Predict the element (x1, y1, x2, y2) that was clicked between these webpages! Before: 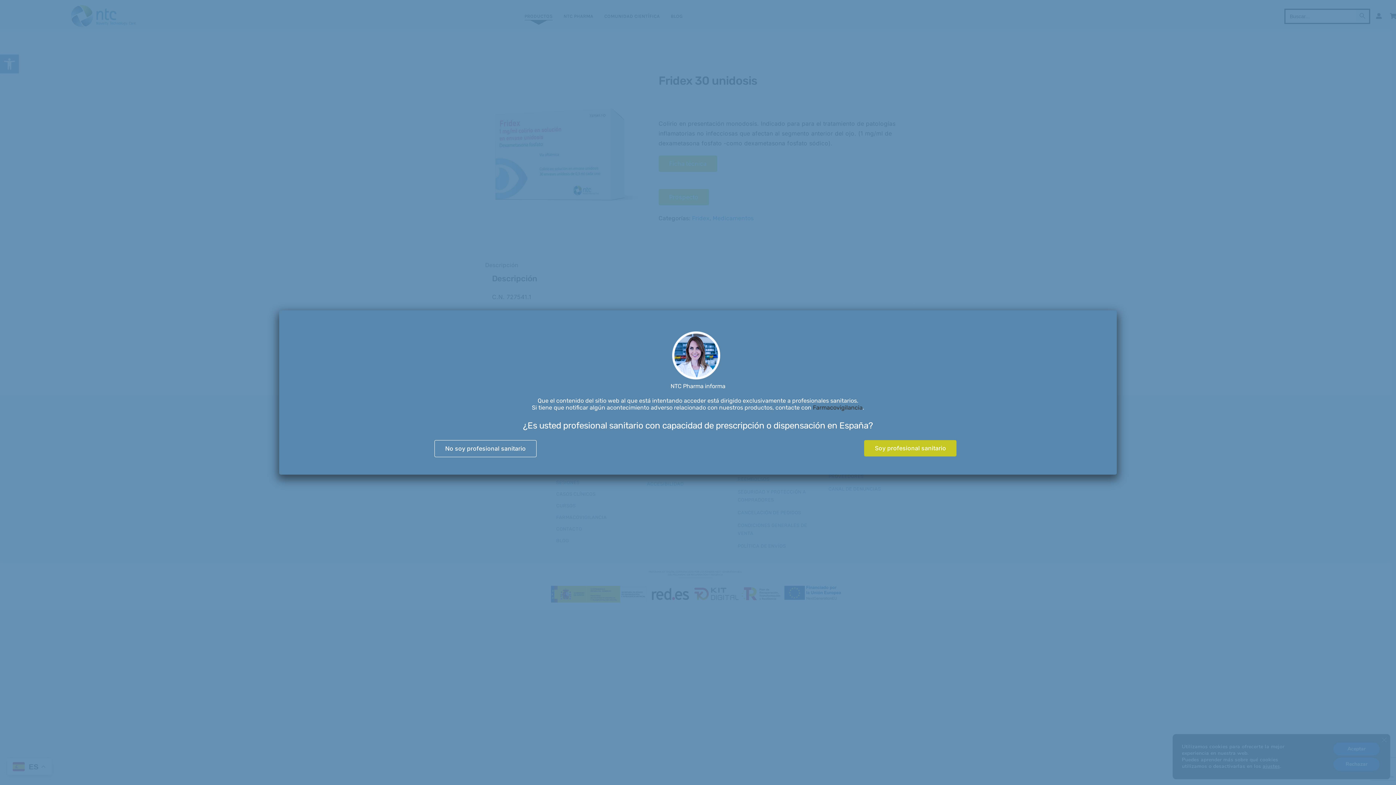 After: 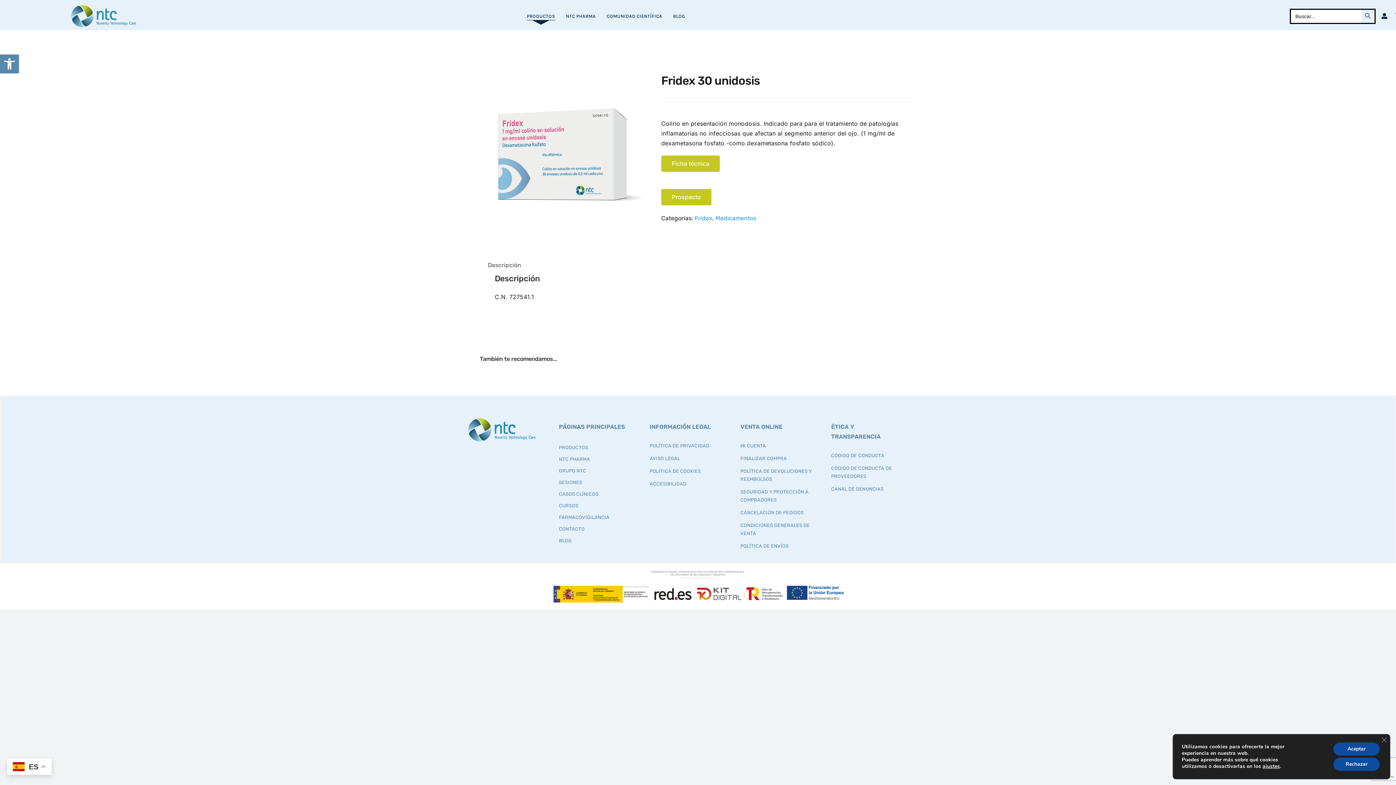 Action: label: Soy profesional sanitario bbox: (864, 440, 956, 456)